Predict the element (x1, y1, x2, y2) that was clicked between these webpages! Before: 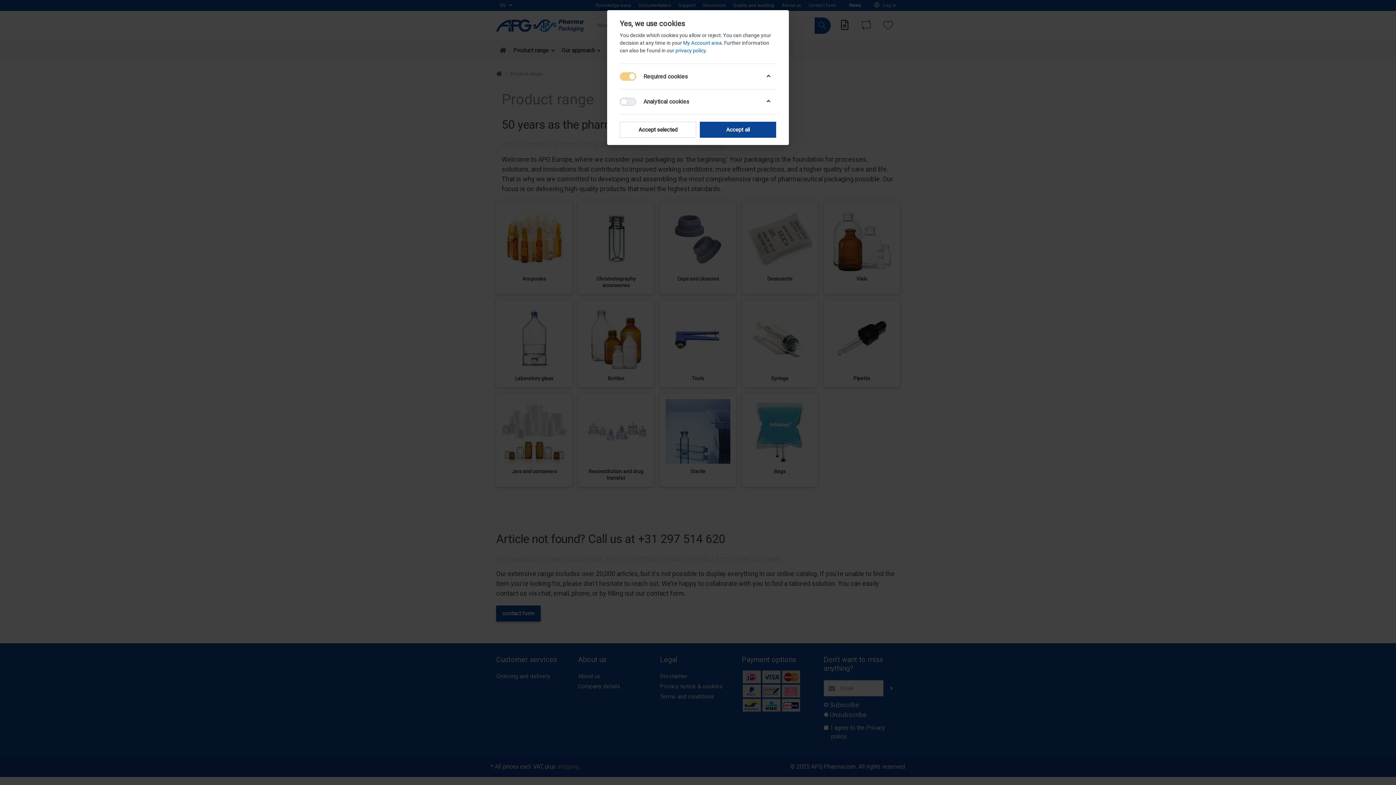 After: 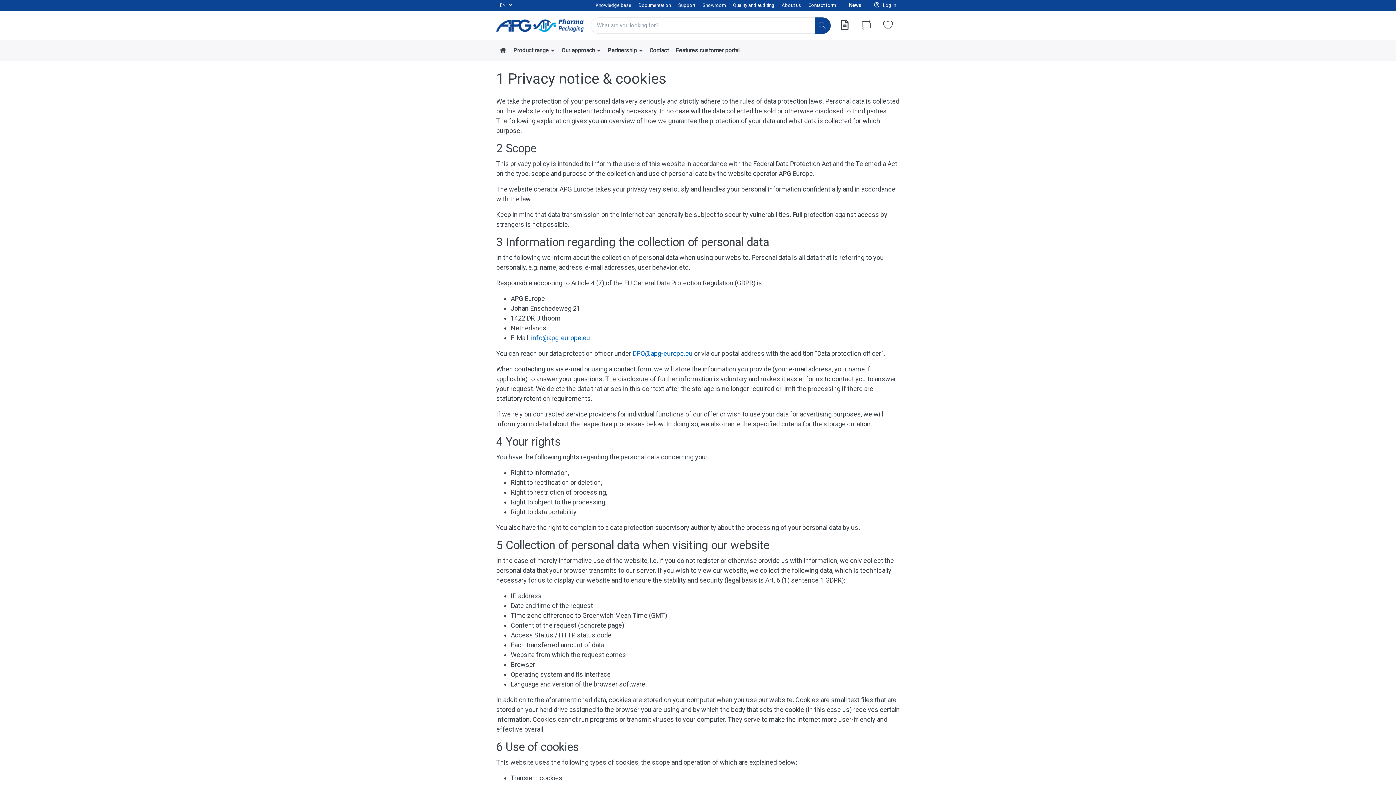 Action: label: privacy policy bbox: (675, 47, 705, 53)